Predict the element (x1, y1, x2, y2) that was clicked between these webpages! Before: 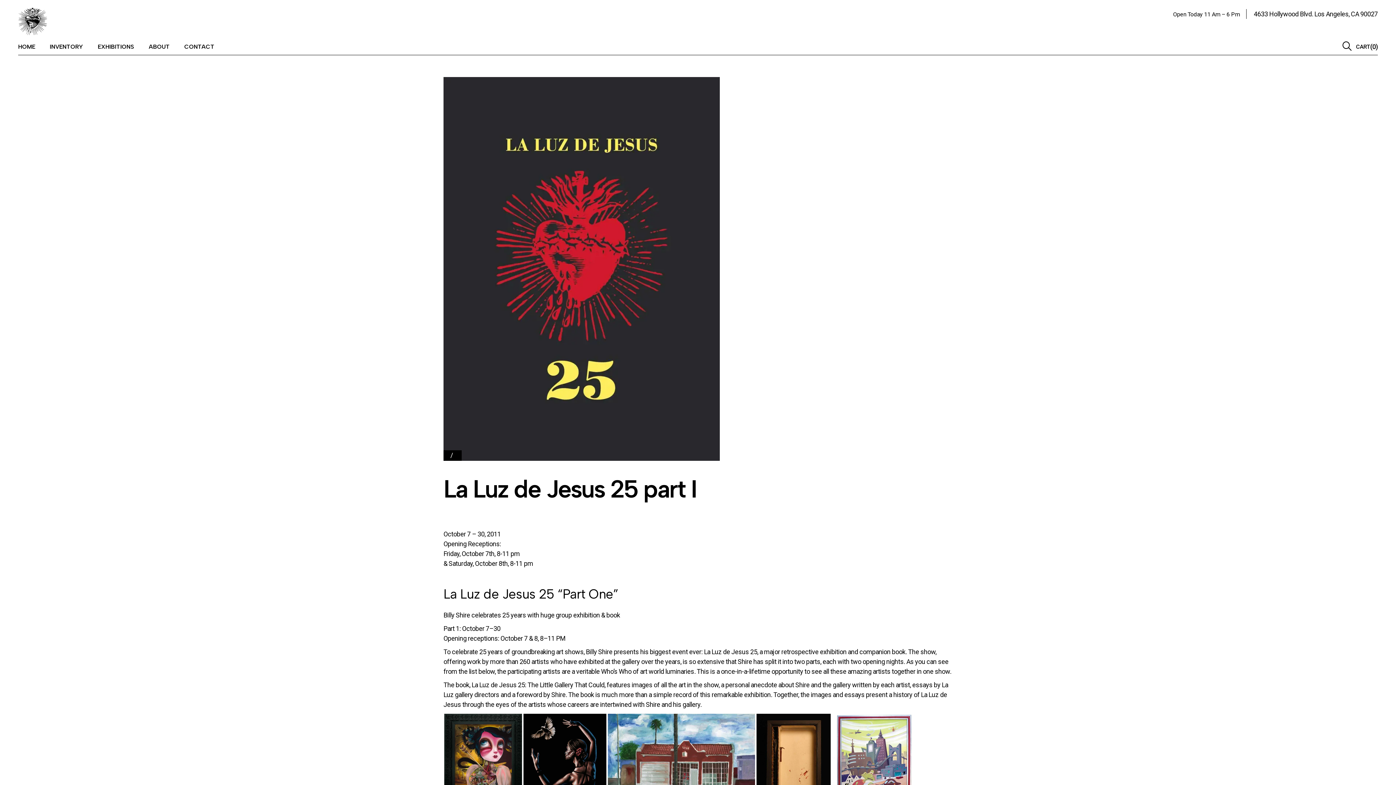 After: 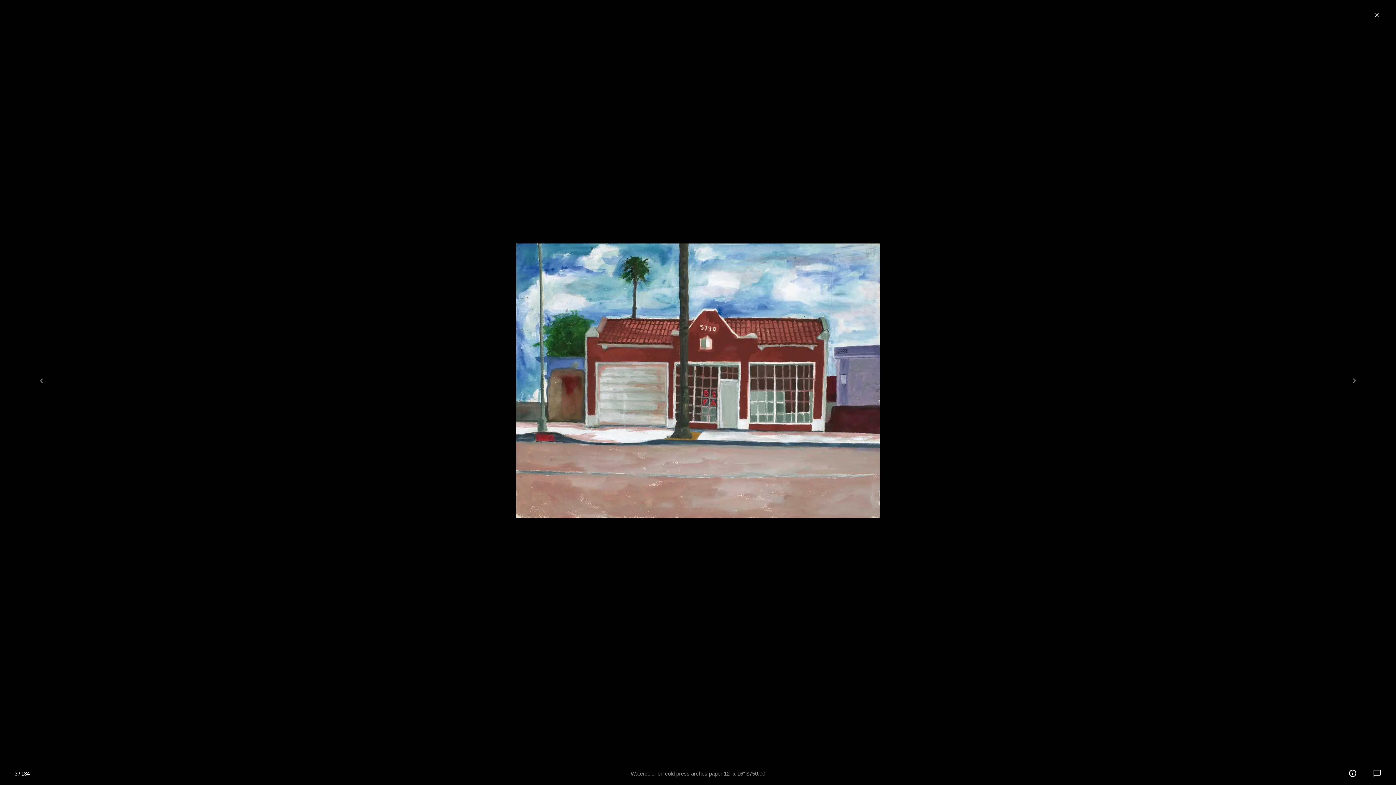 Action: bbox: (607, 765, 756, 773)